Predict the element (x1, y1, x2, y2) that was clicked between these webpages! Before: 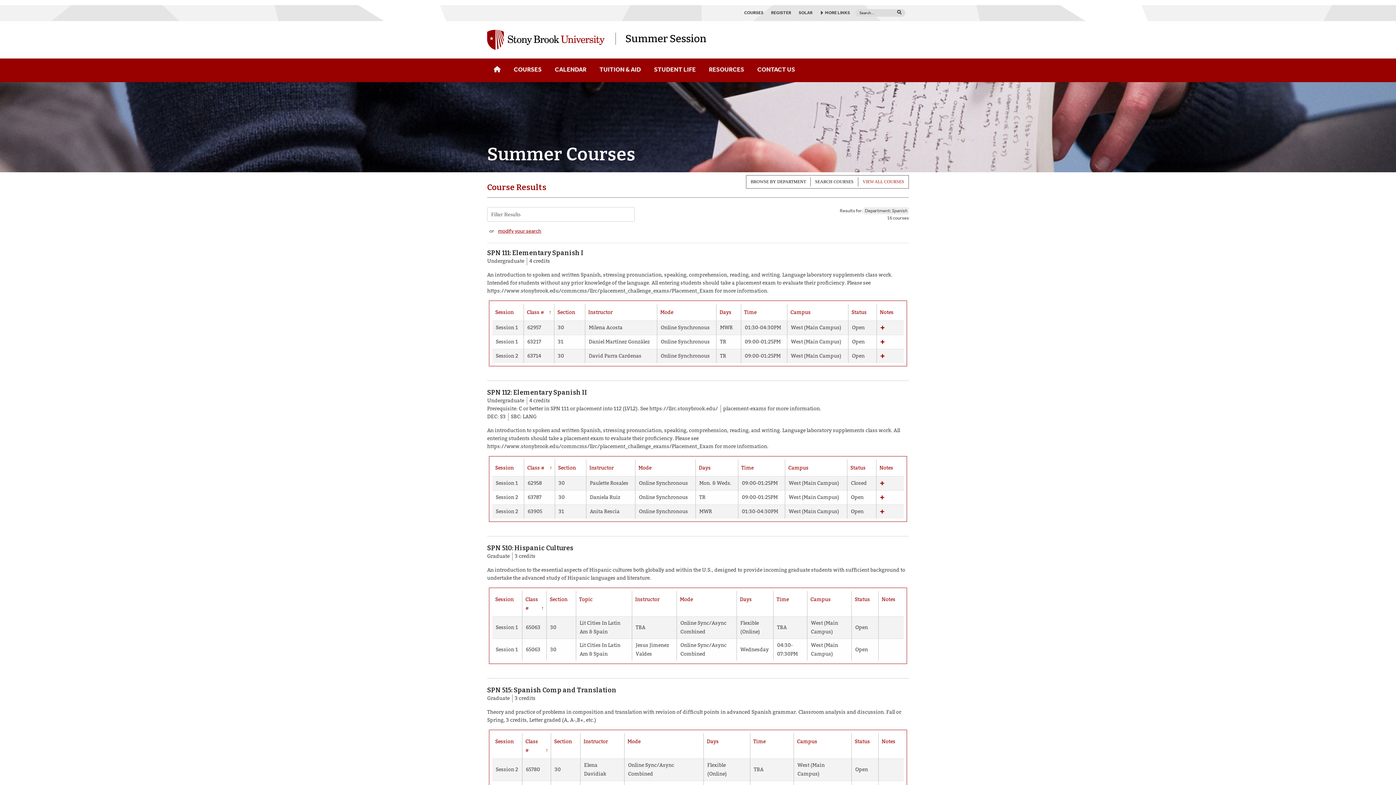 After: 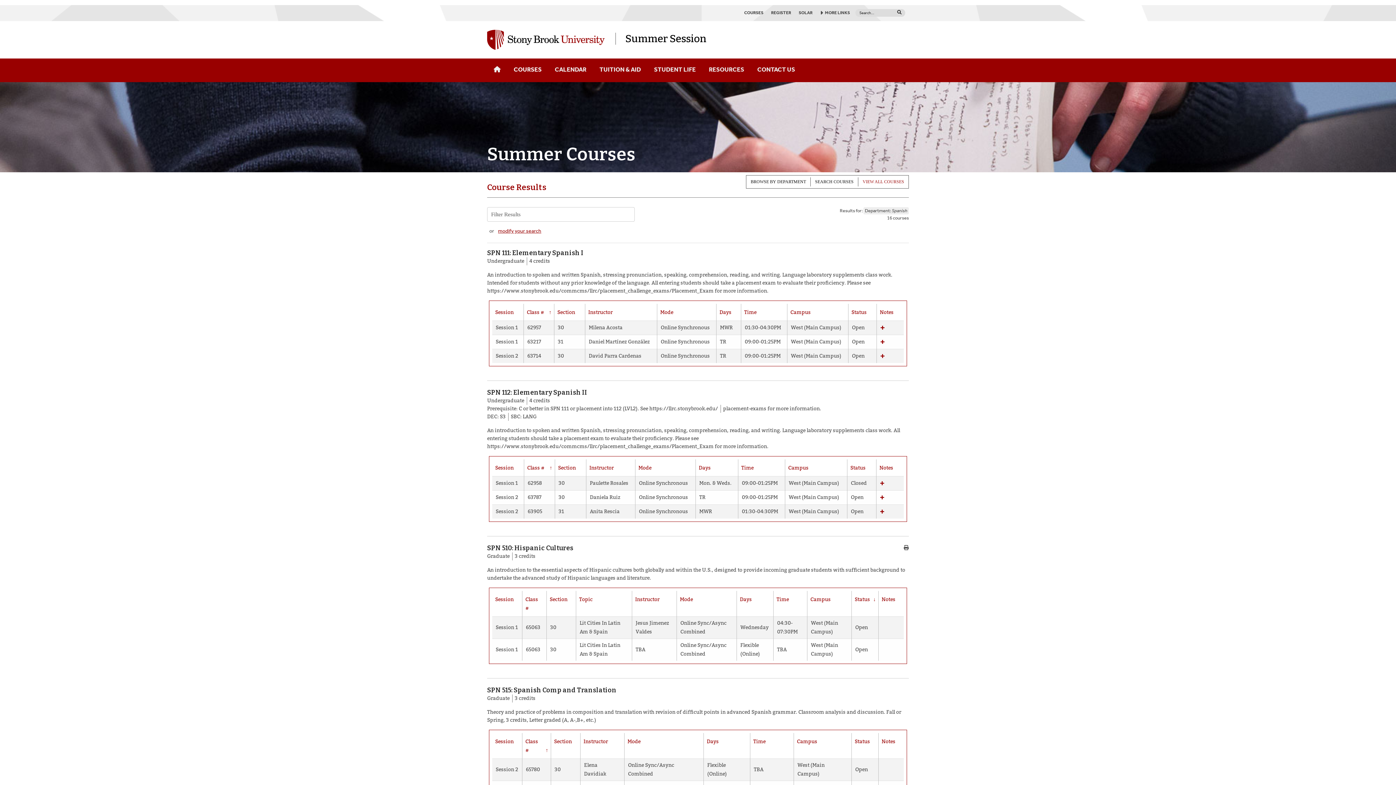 Action: label: Status bbox: (851, 591, 878, 607)